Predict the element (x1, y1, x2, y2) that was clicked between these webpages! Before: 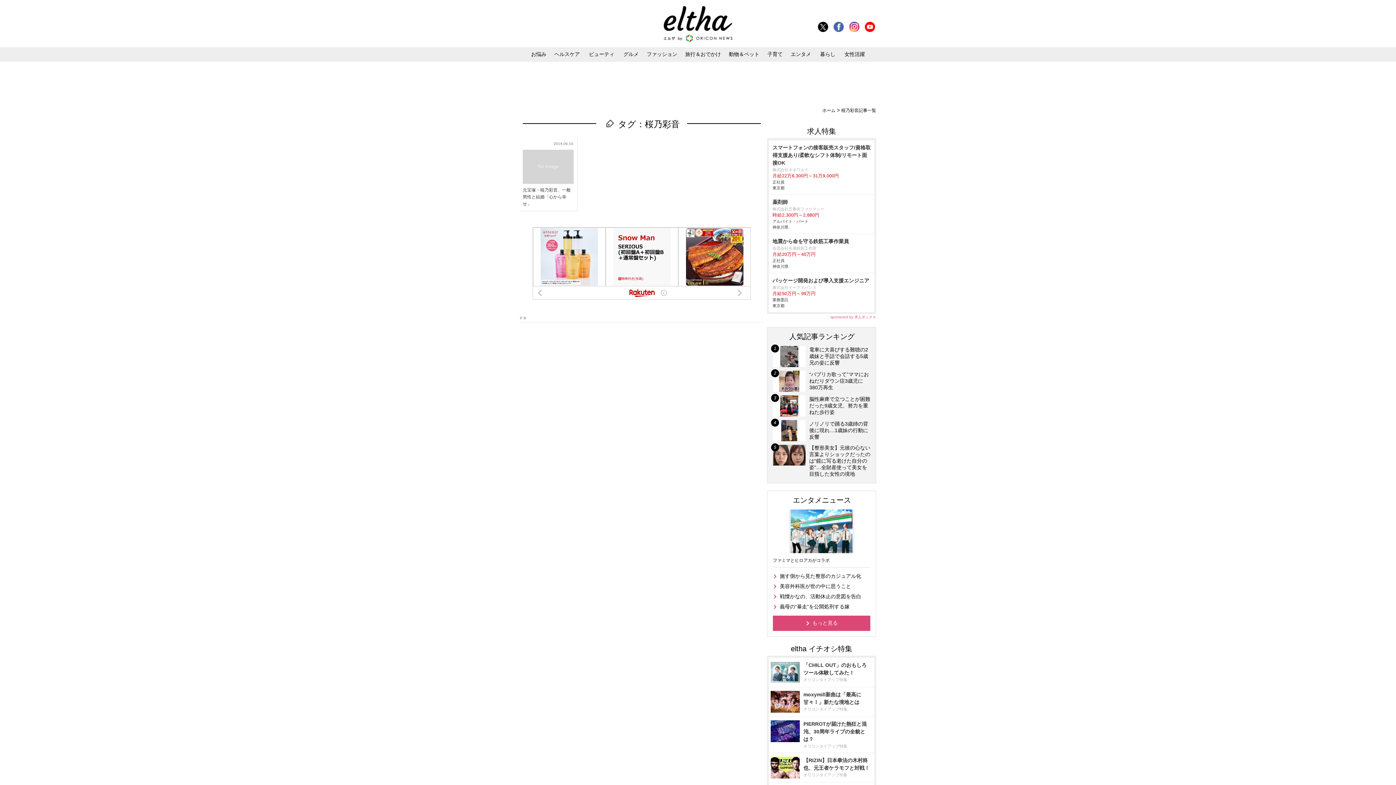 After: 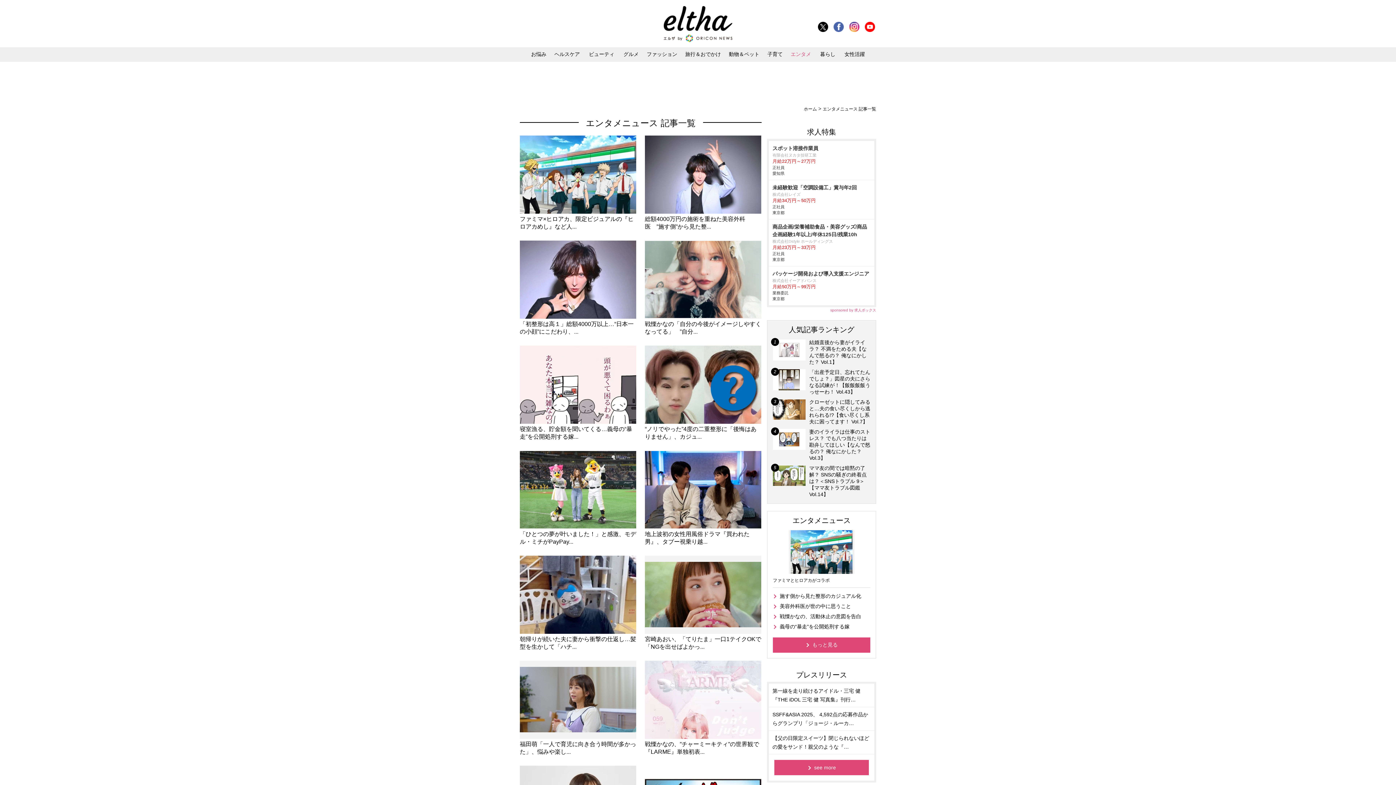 Action: label: もっと見る bbox: (773, 616, 870, 631)